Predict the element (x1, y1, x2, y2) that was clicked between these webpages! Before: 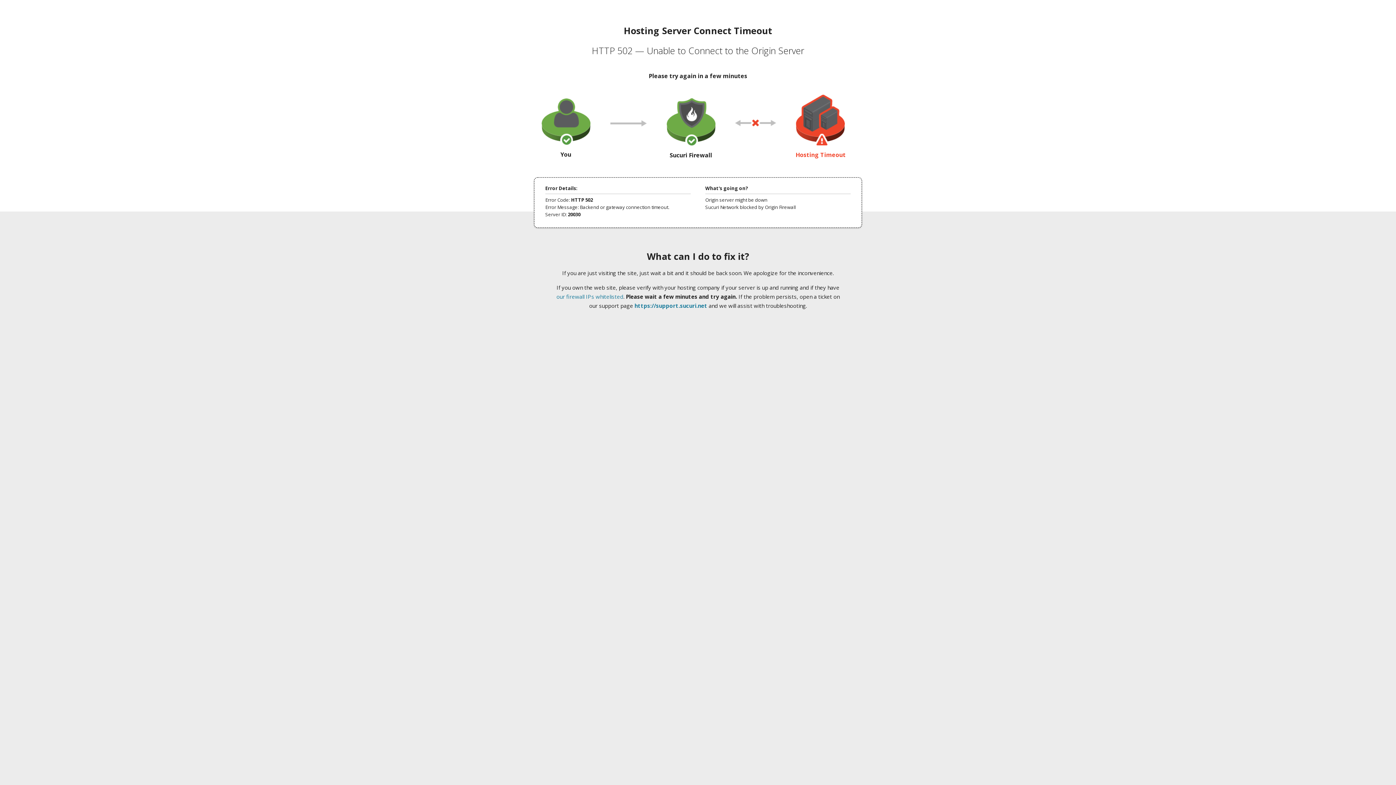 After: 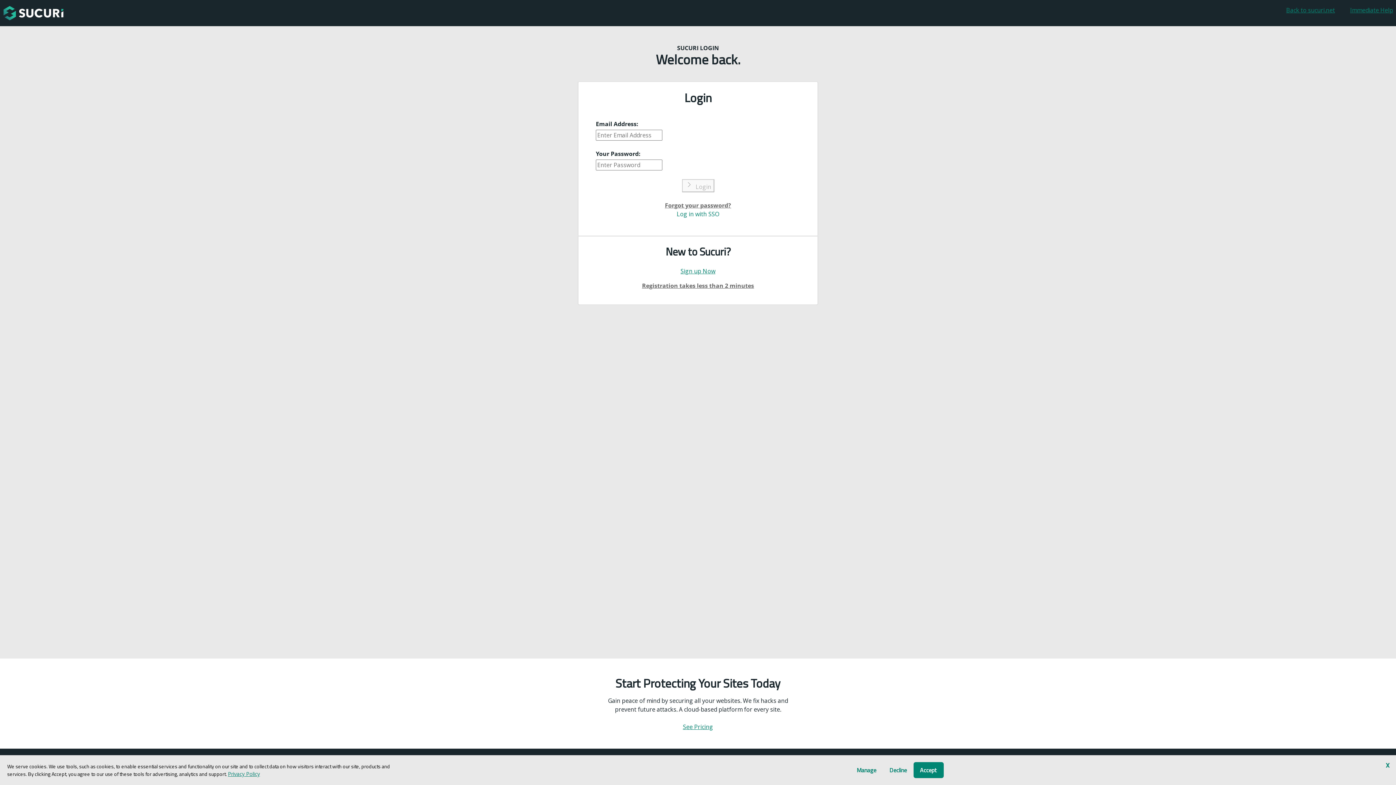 Action: label: https://support.sucuri.net bbox: (634, 302, 707, 309)